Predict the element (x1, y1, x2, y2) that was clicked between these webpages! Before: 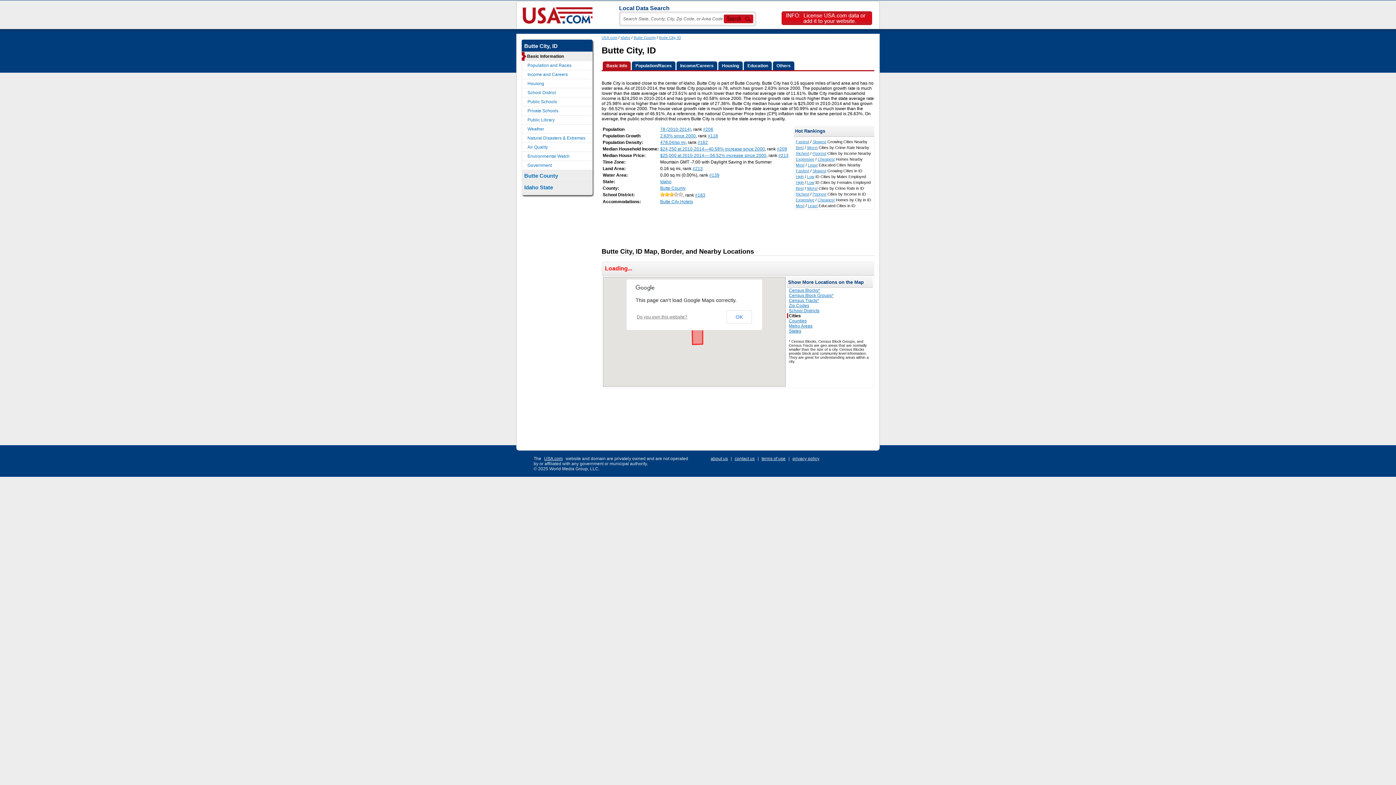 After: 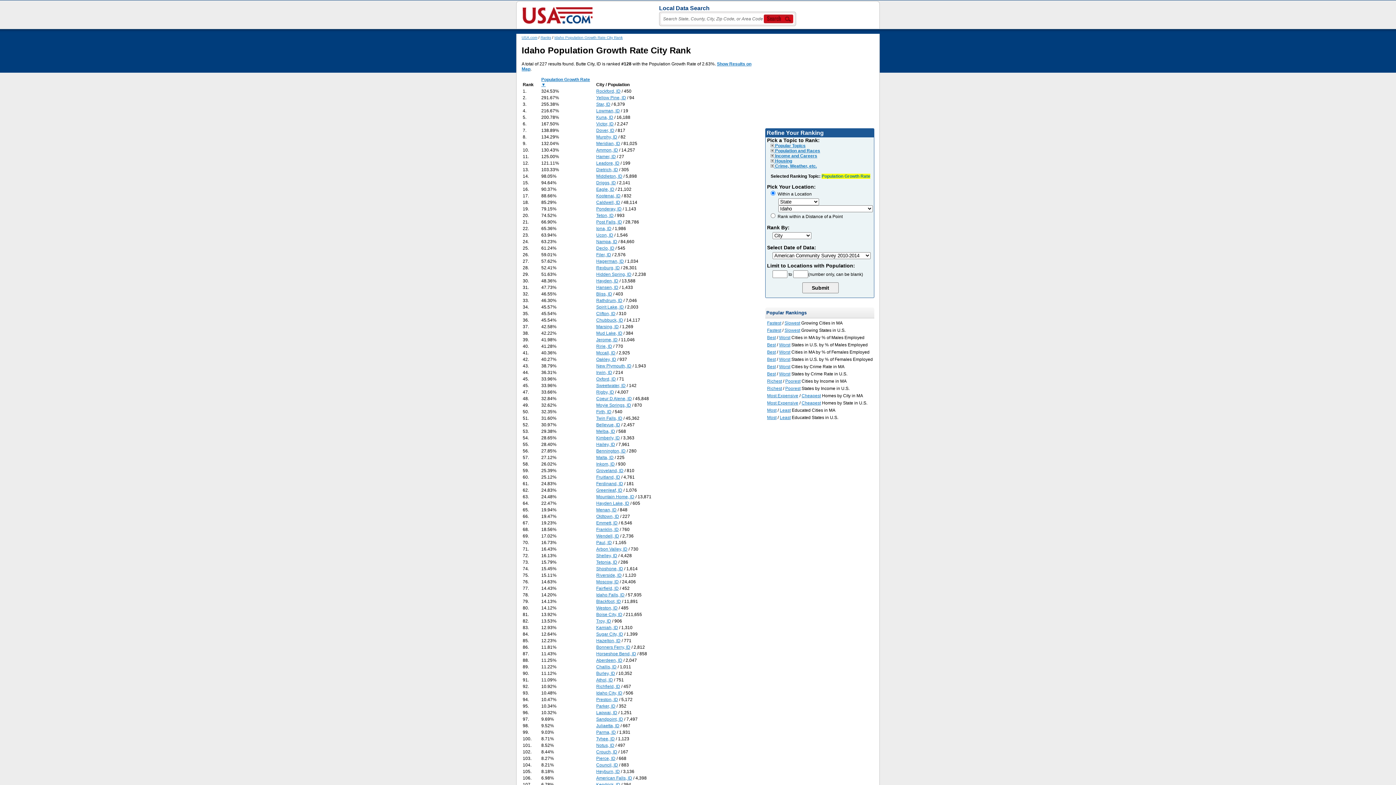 Action: bbox: (708, 133, 718, 138) label: #118